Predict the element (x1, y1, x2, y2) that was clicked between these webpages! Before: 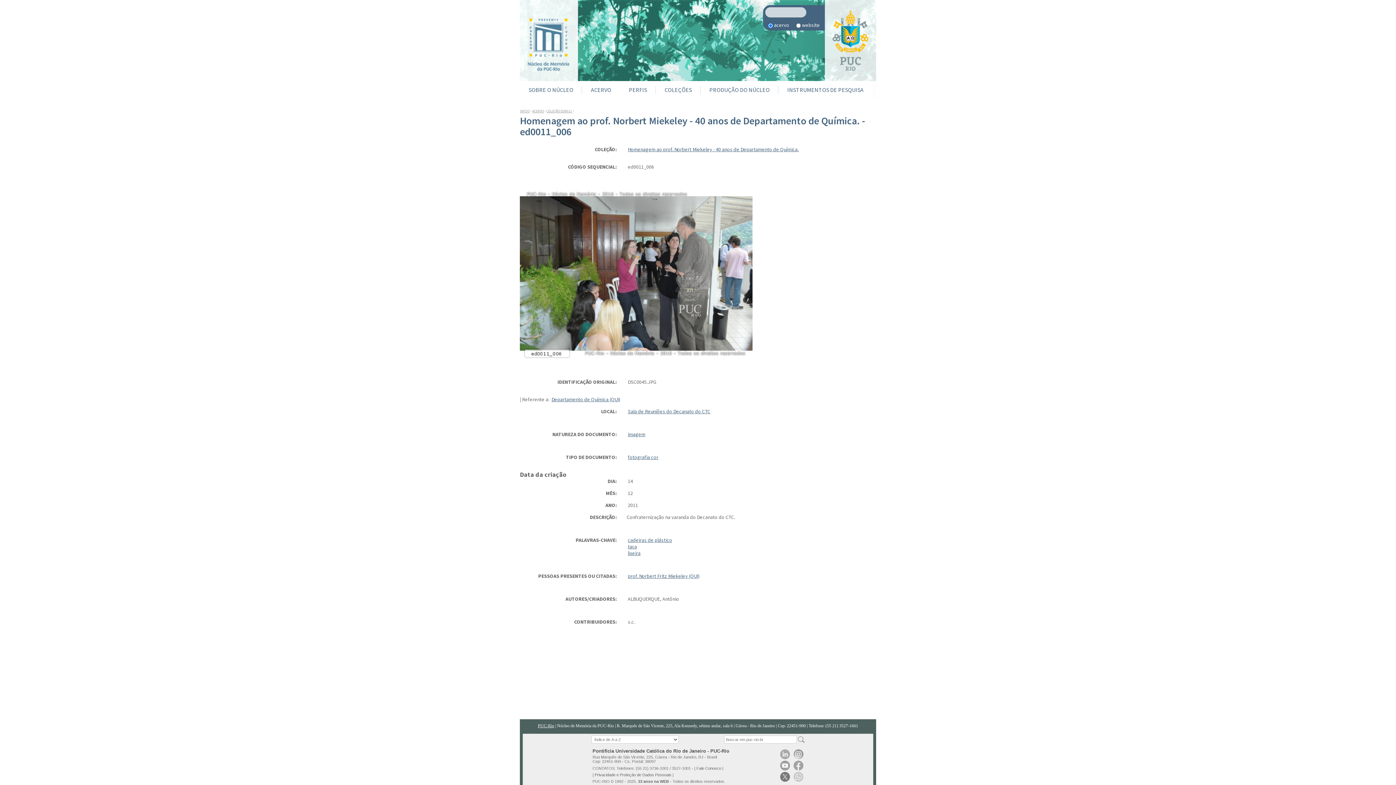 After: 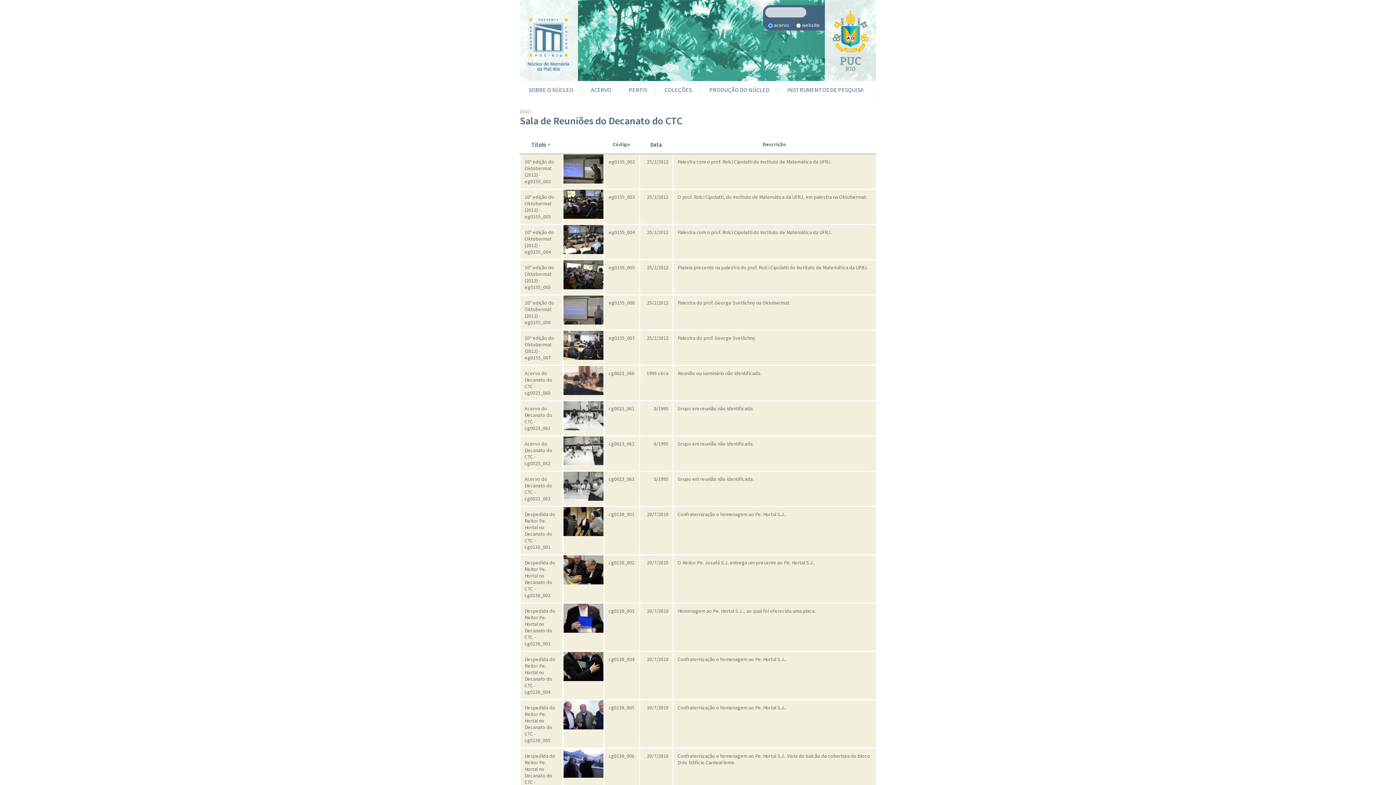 Action: label: Sala de Reuniões do Decanato do CTC bbox: (628, 408, 710, 414)